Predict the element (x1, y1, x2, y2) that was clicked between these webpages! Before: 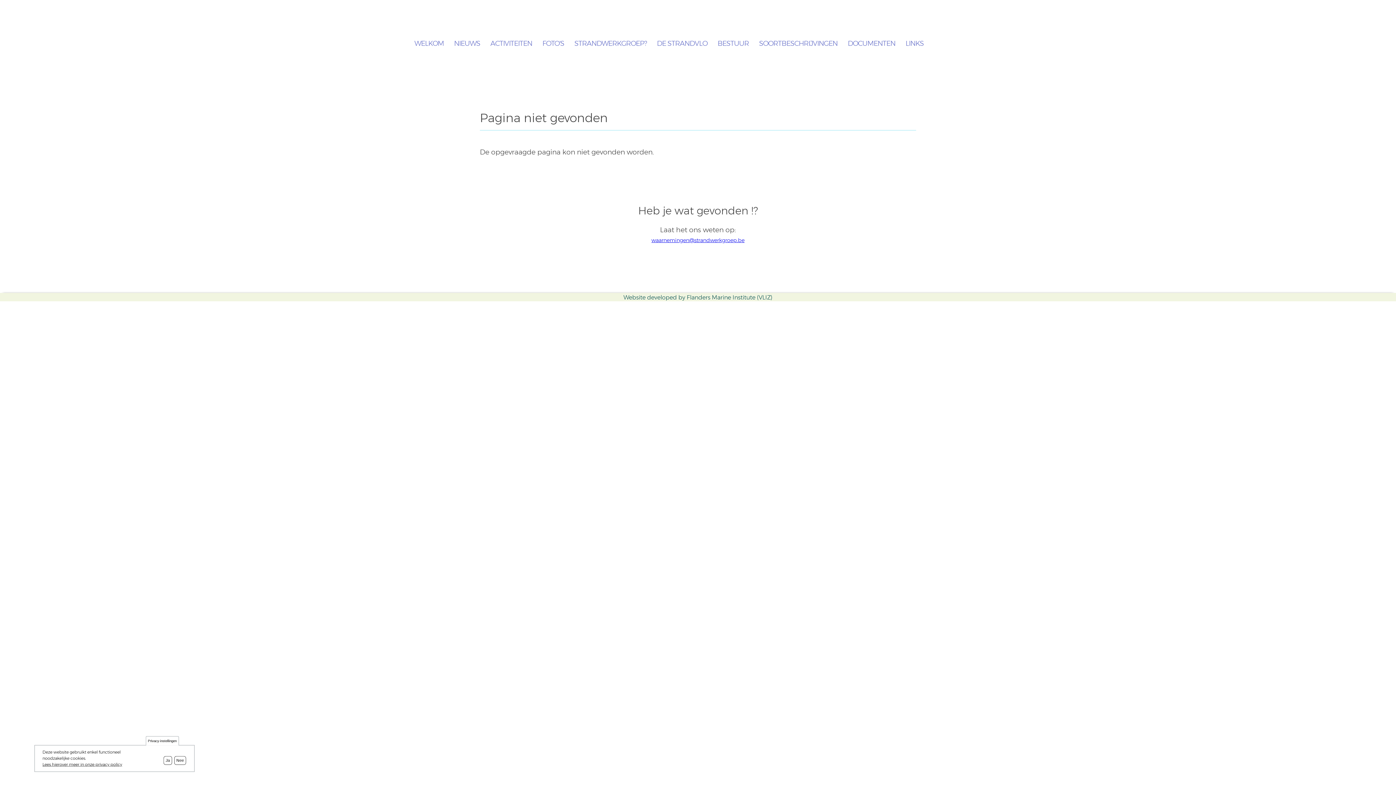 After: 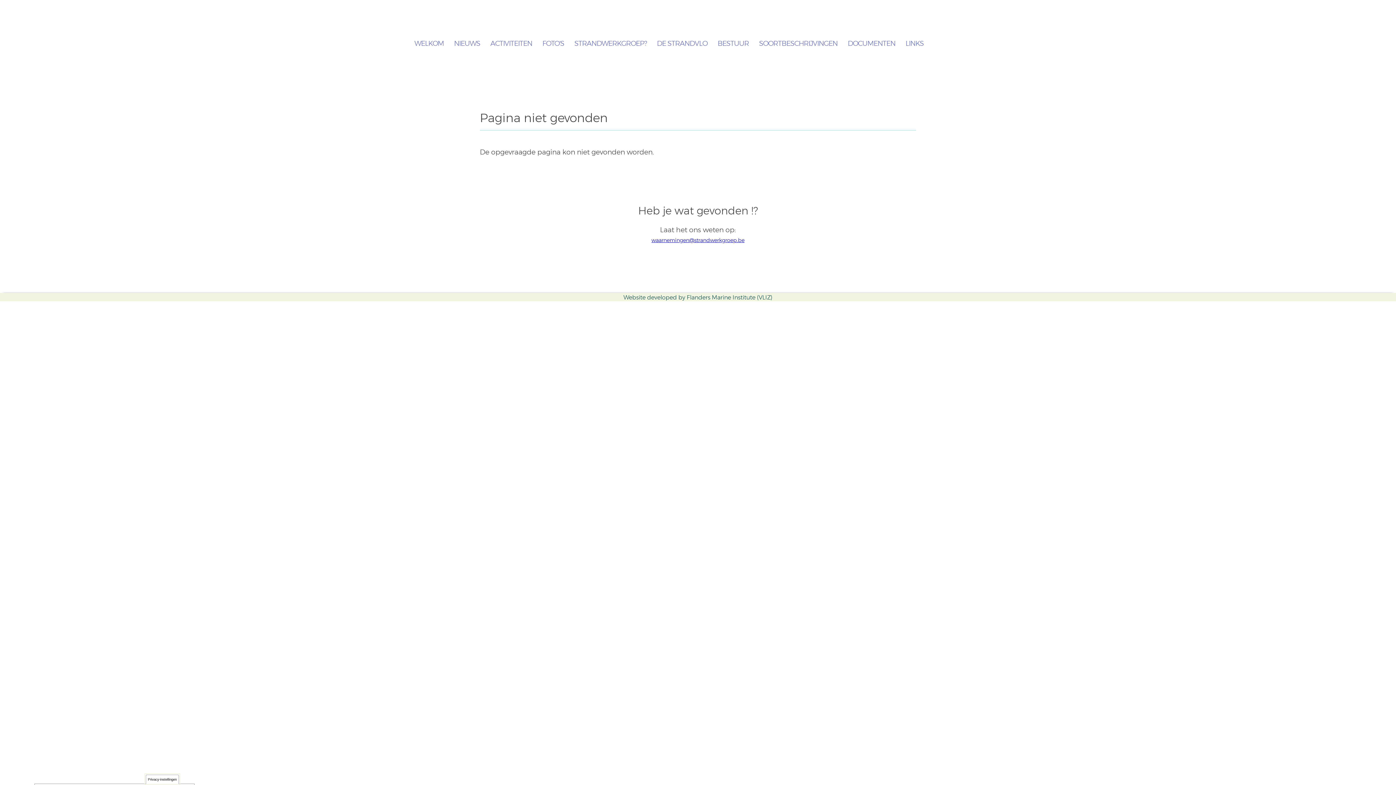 Action: label: Privacy-instellingen bbox: (145, 736, 179, 745)